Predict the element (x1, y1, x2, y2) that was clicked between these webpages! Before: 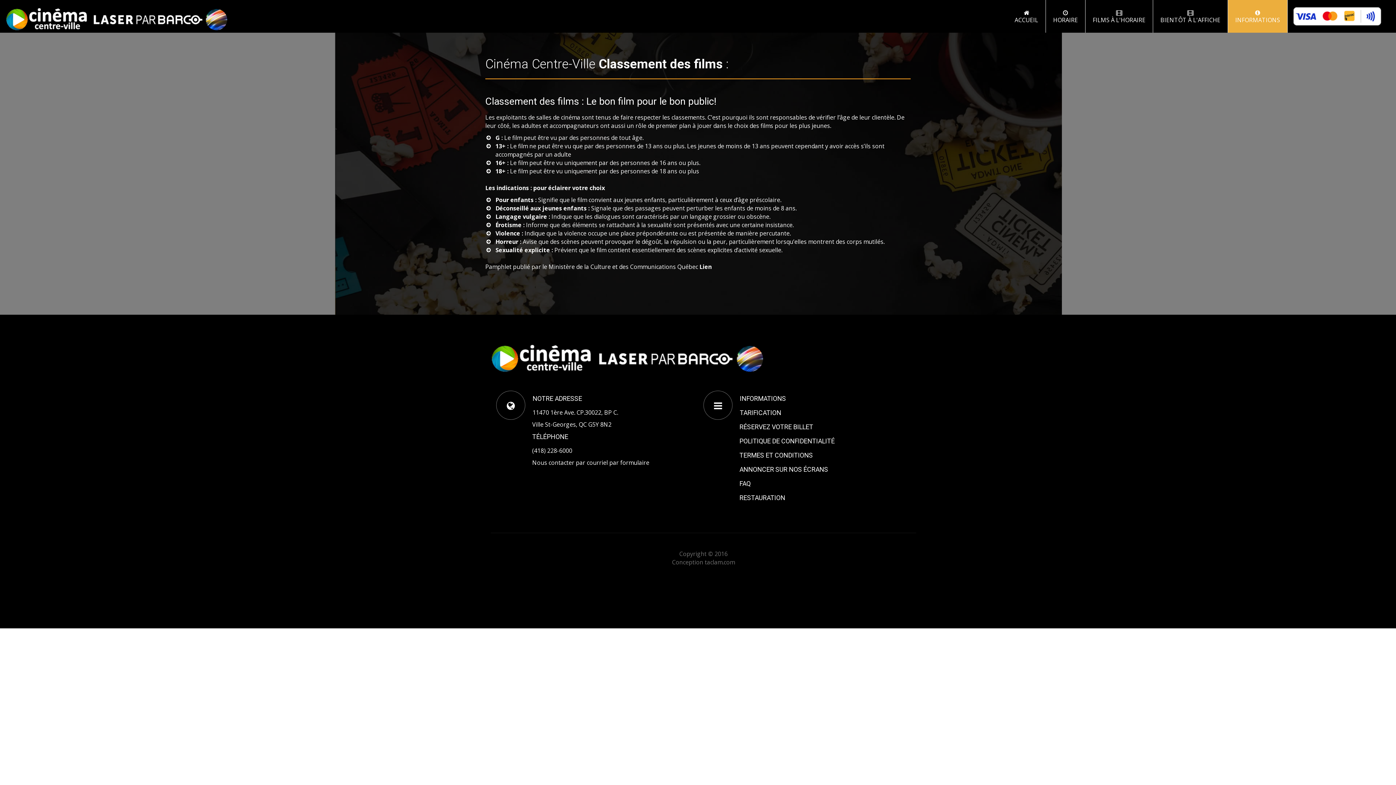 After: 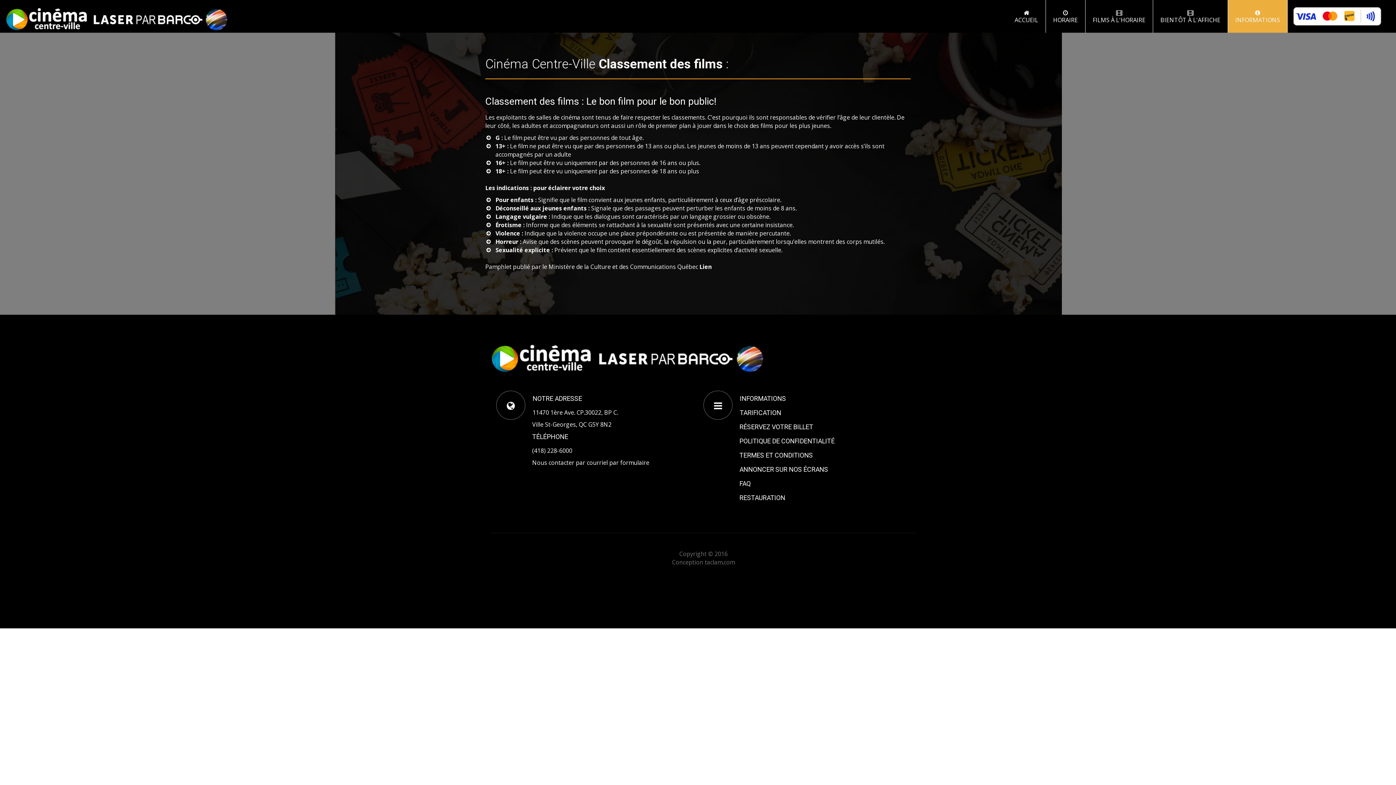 Action: label: Nous contacter par courriel par formulaire bbox: (532, 458, 649, 466)